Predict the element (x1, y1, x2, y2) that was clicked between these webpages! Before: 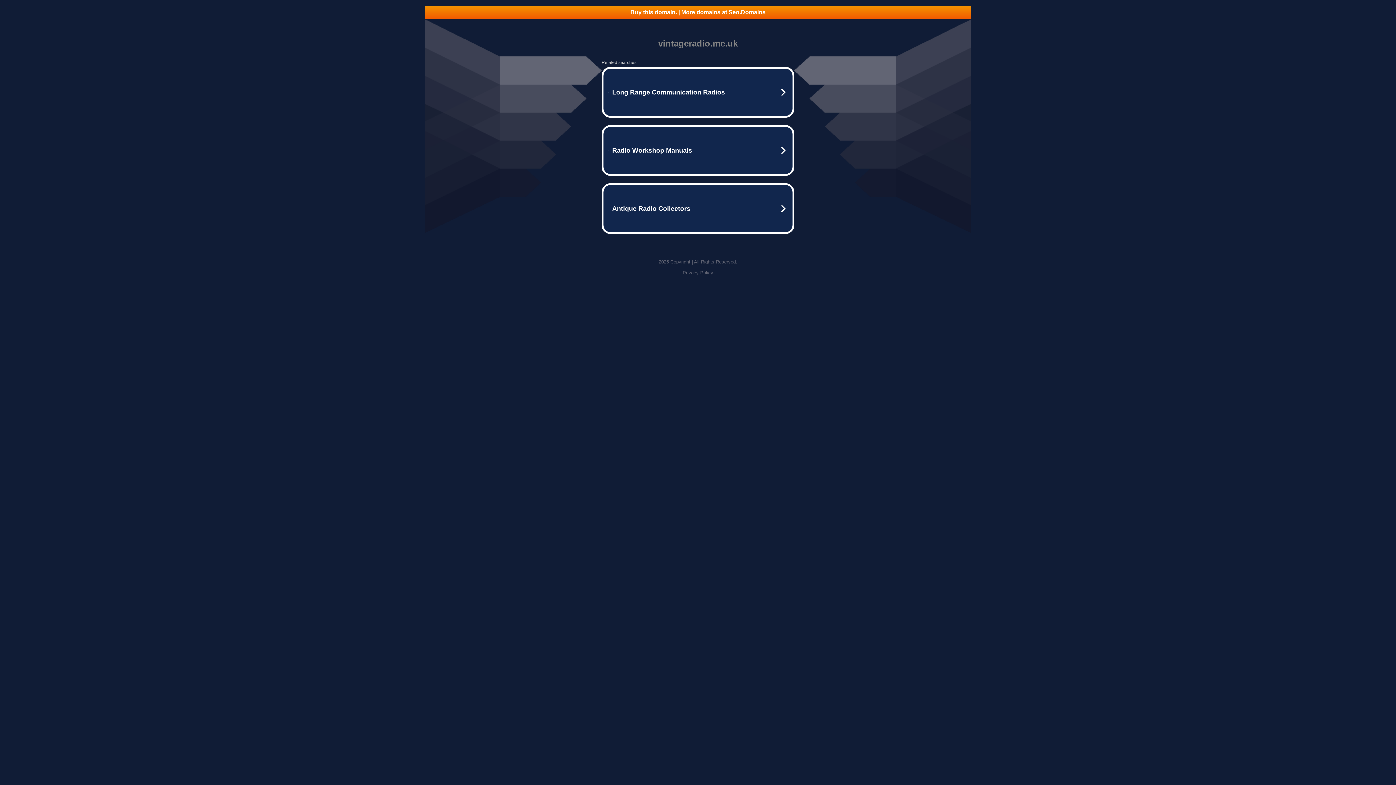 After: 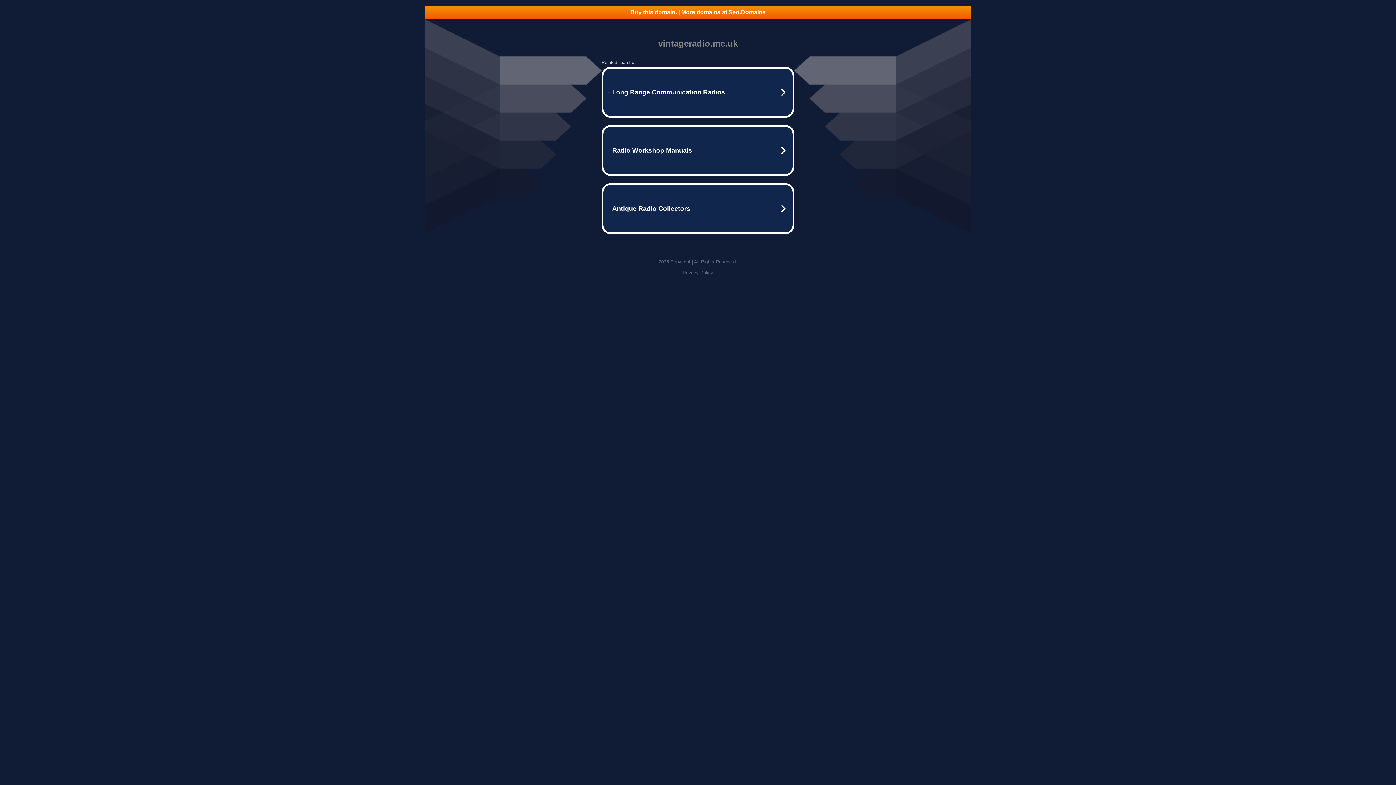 Action: bbox: (425, 5, 970, 18) label: Buy this domain. | More domains at Seo.Domains